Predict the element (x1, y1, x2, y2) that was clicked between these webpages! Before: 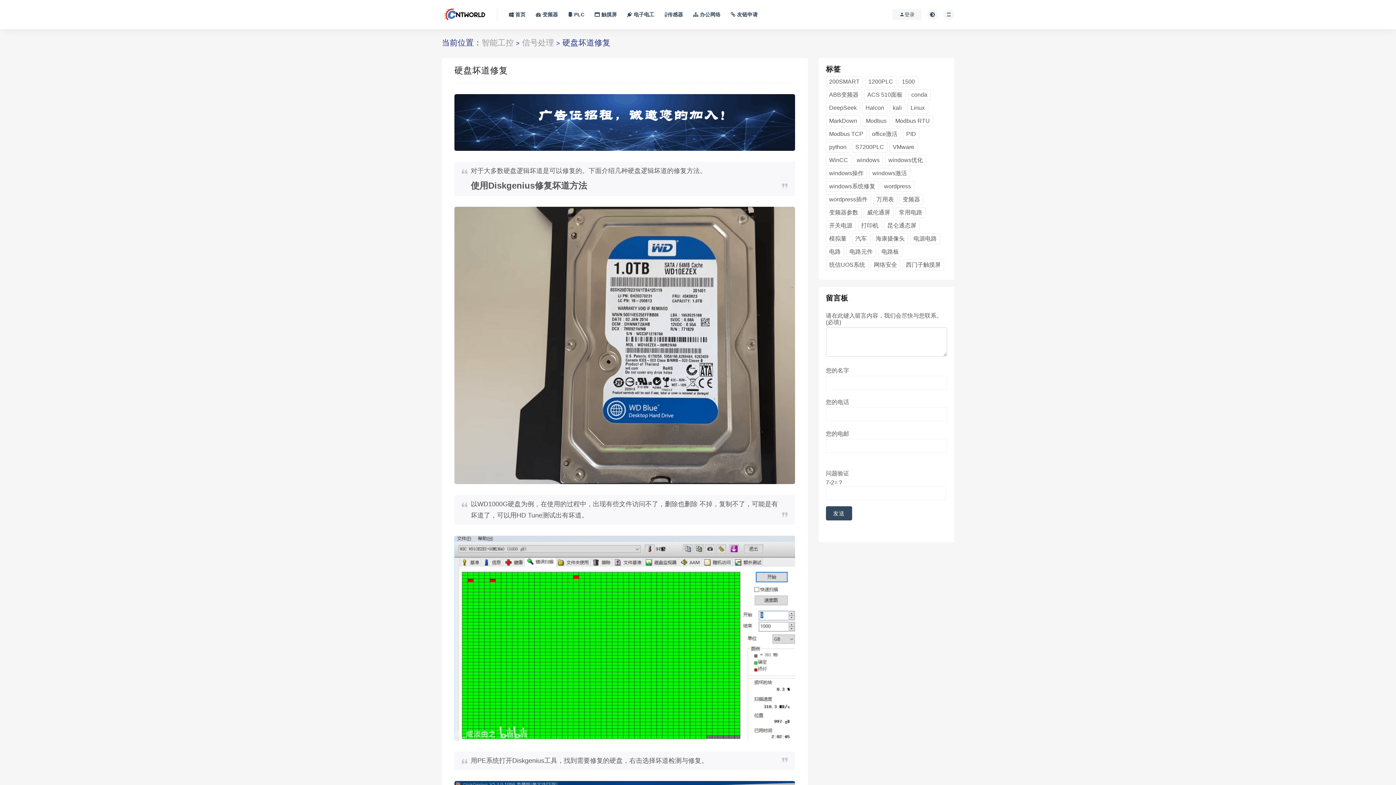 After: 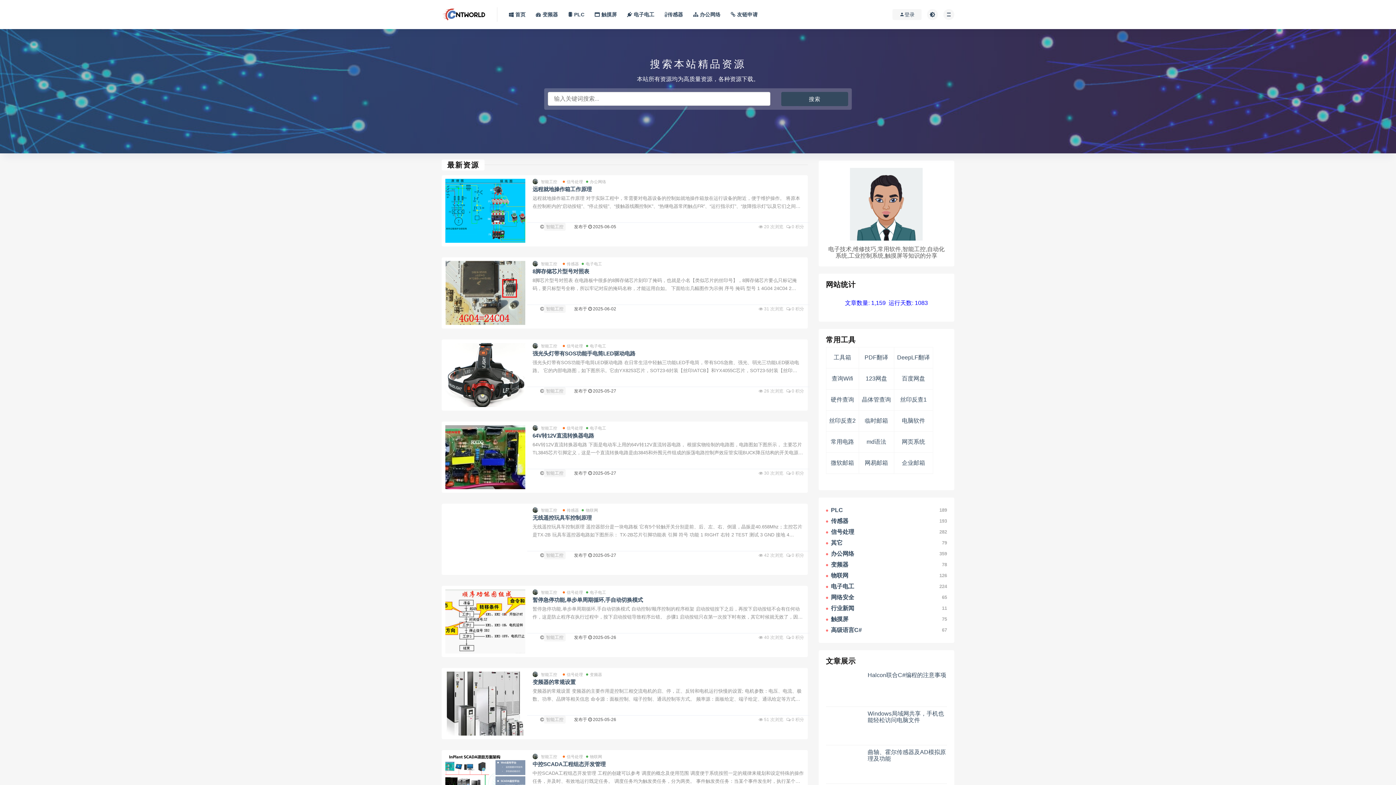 Action: bbox: (441, 8, 489, 20)